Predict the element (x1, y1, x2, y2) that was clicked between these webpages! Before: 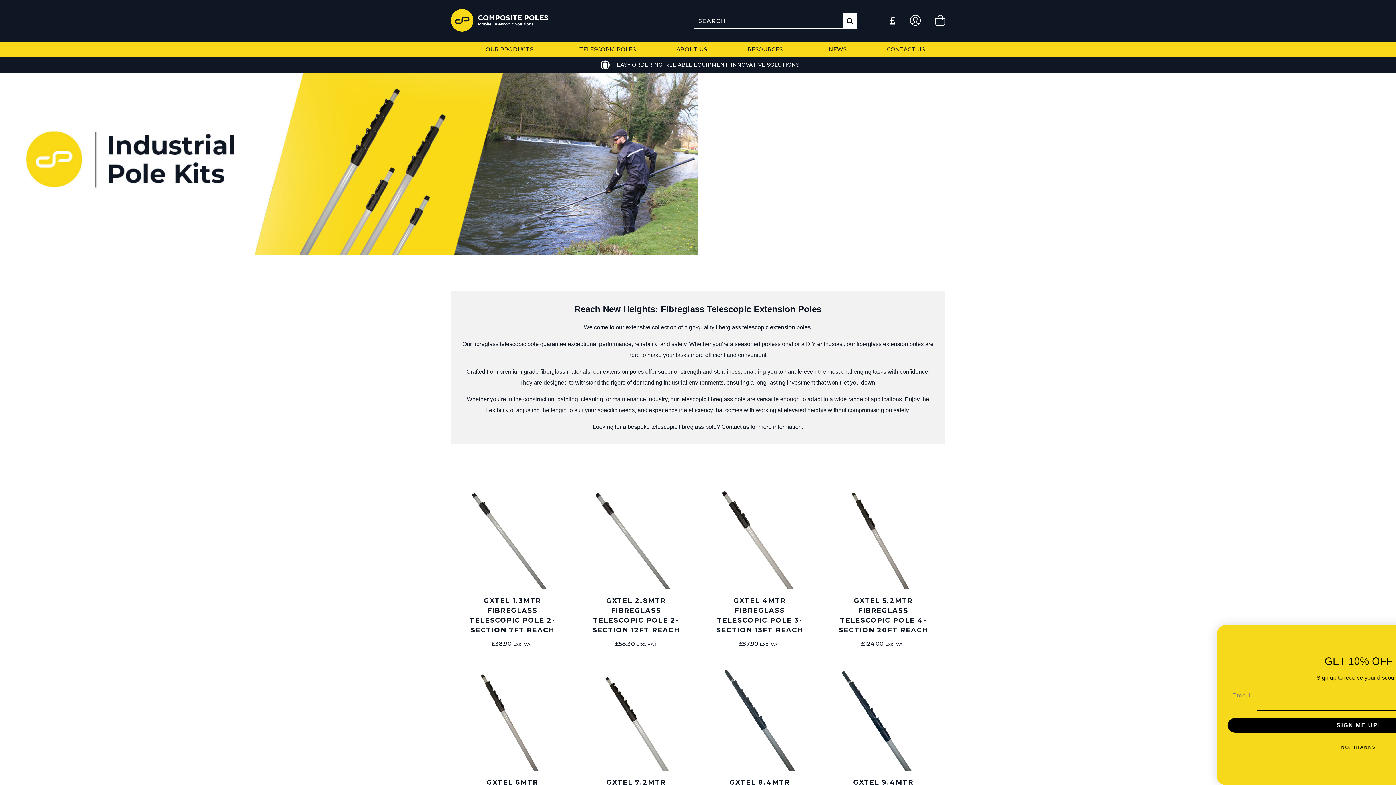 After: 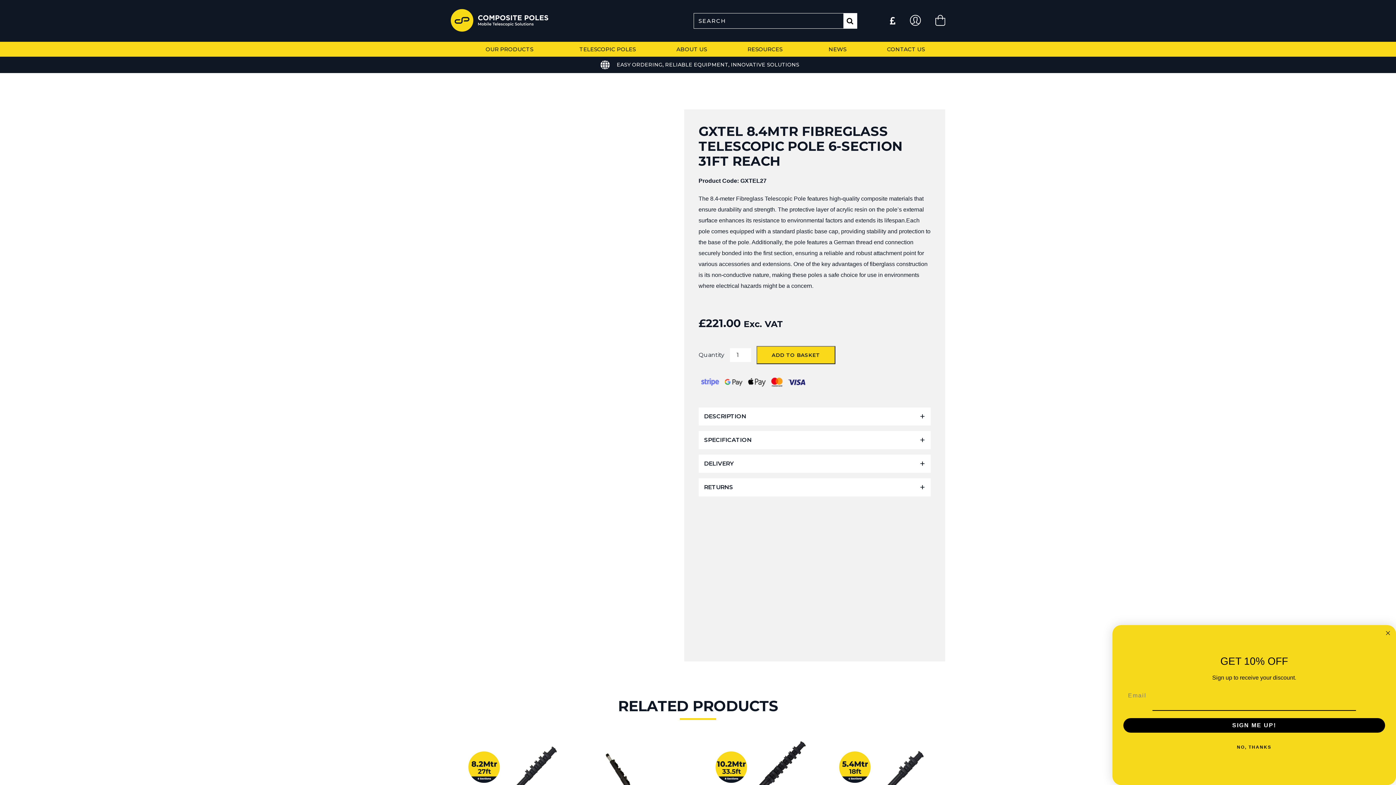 Action: bbox: (705, 662, 814, 829) label: GXTEL 8.4MTR FIBREGLASS TELESCOPIC POLE 6-SECTION 31FT REACH
£221.00 Exc. VAT